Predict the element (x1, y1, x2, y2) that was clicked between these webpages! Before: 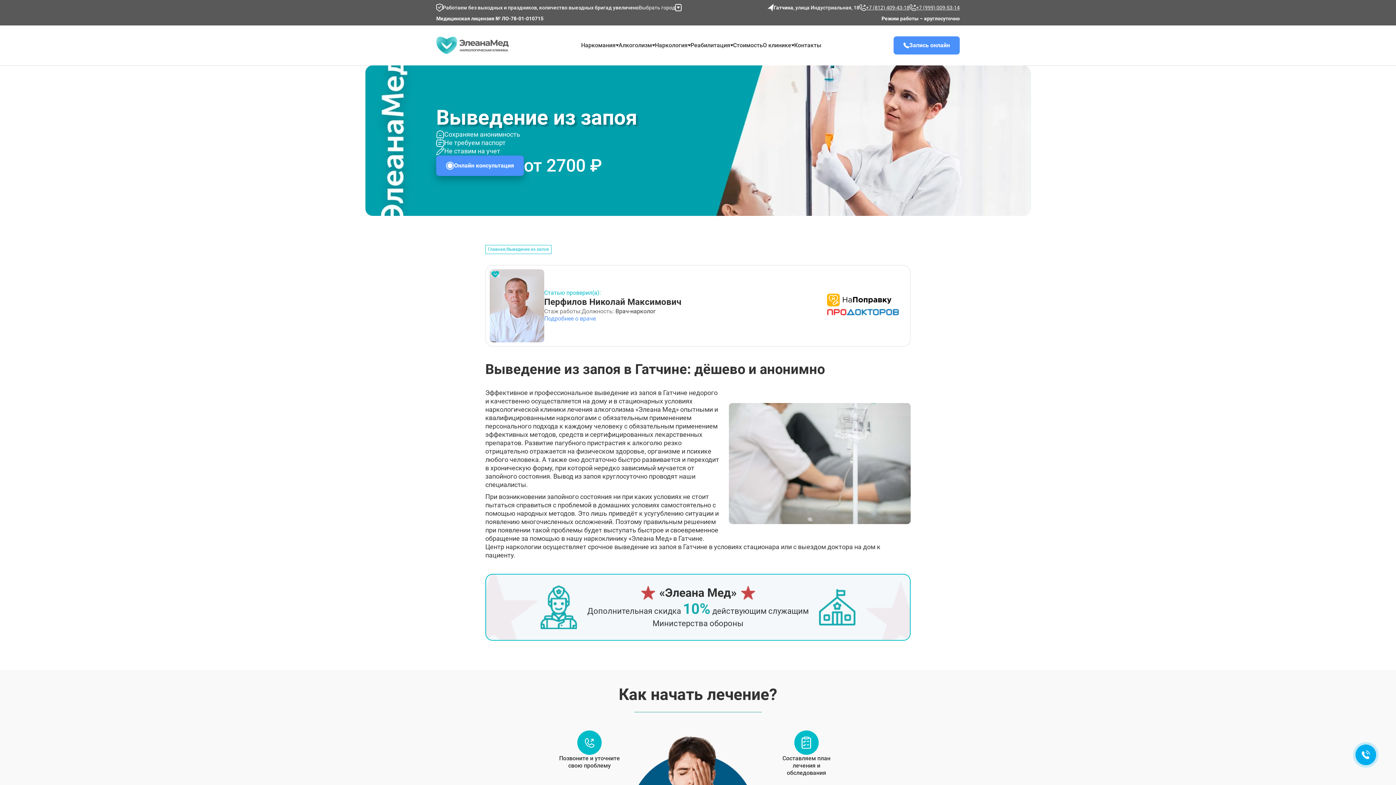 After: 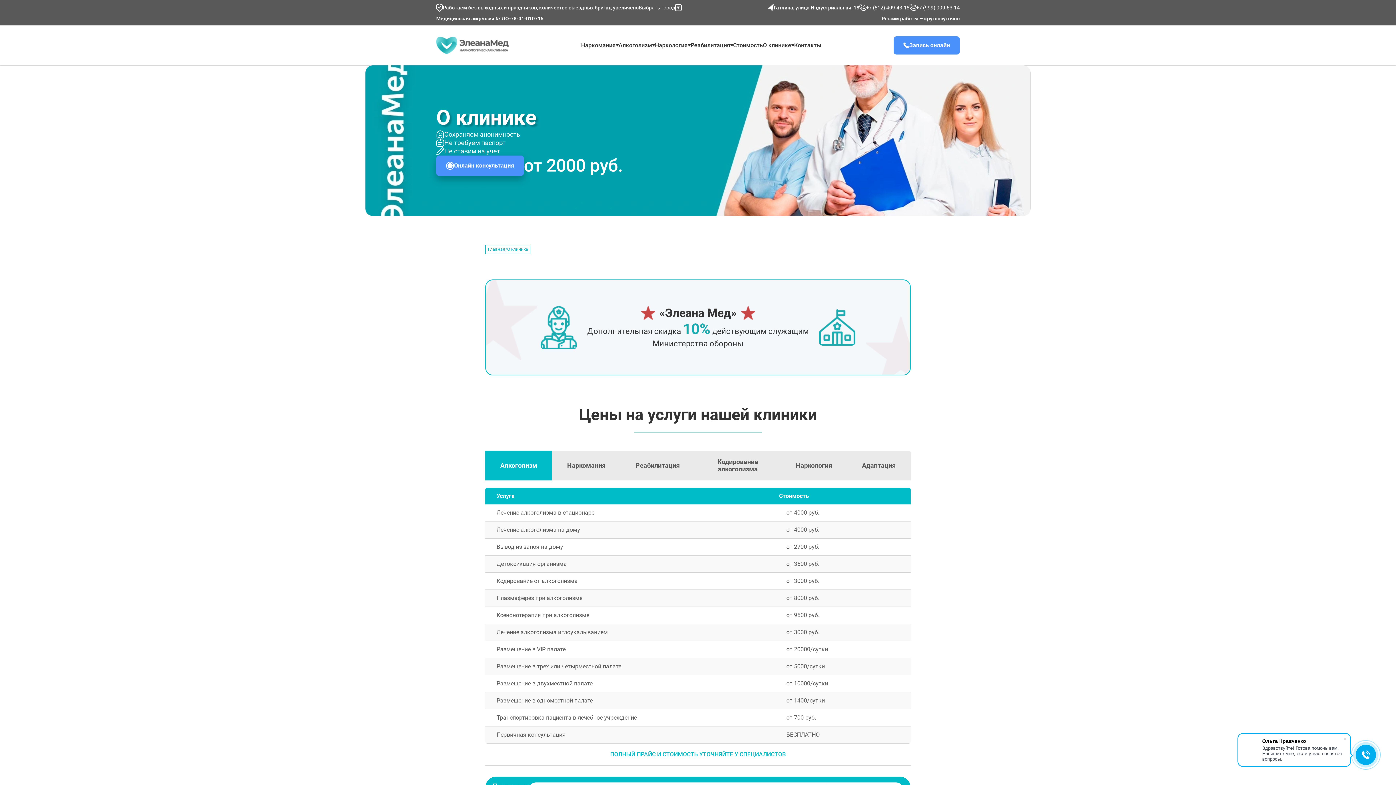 Action: bbox: (763, 41, 791, 49) label: О клинике